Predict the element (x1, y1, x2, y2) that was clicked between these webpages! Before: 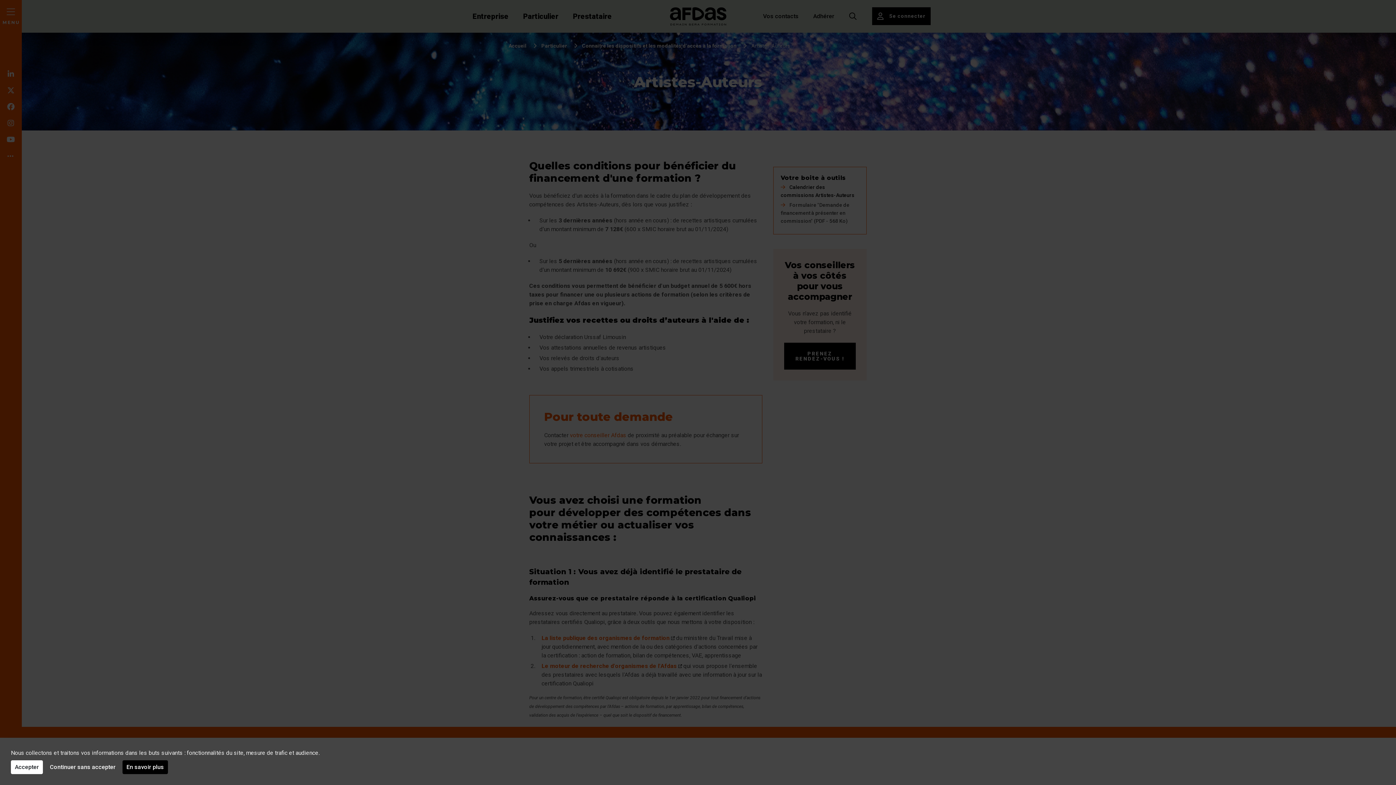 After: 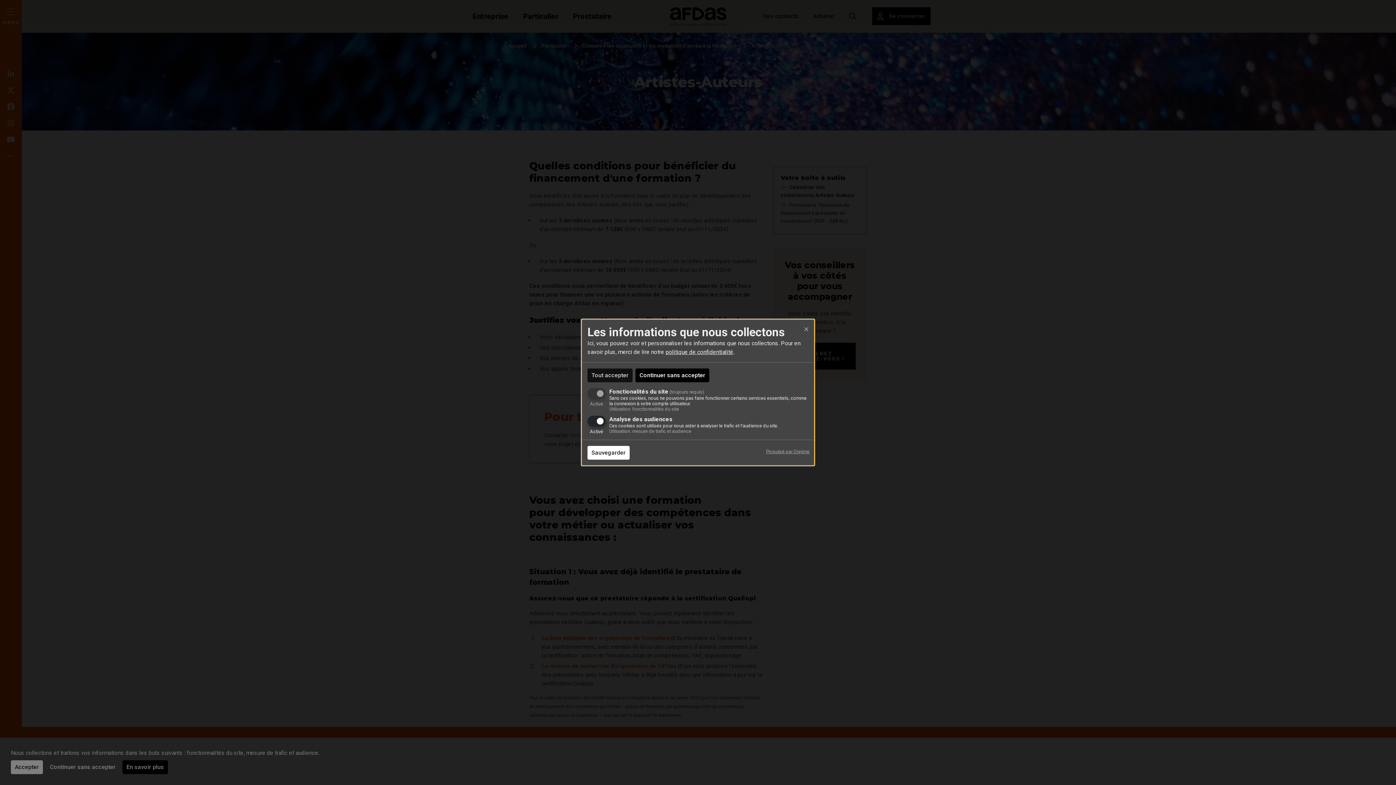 Action: bbox: (122, 760, 168, 774) label: En savoir plus